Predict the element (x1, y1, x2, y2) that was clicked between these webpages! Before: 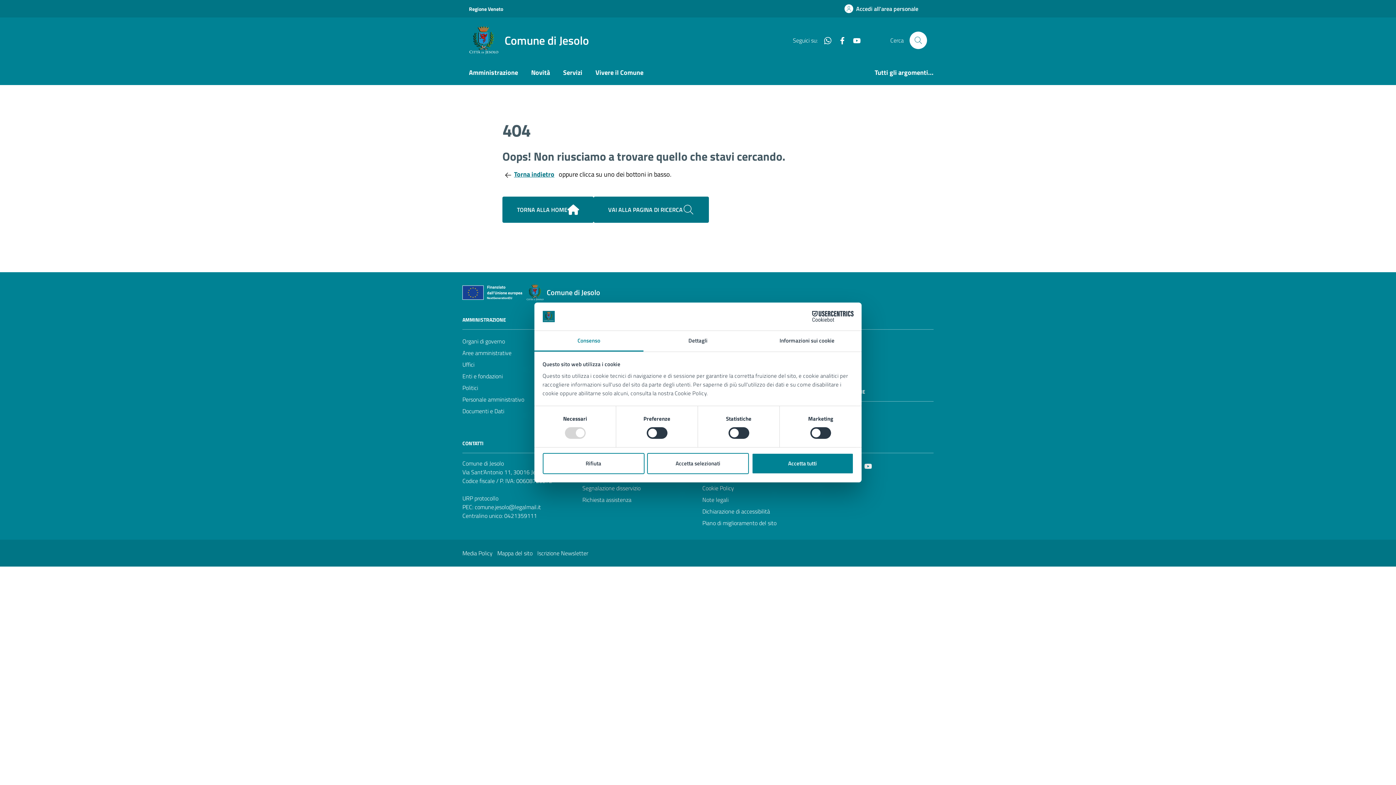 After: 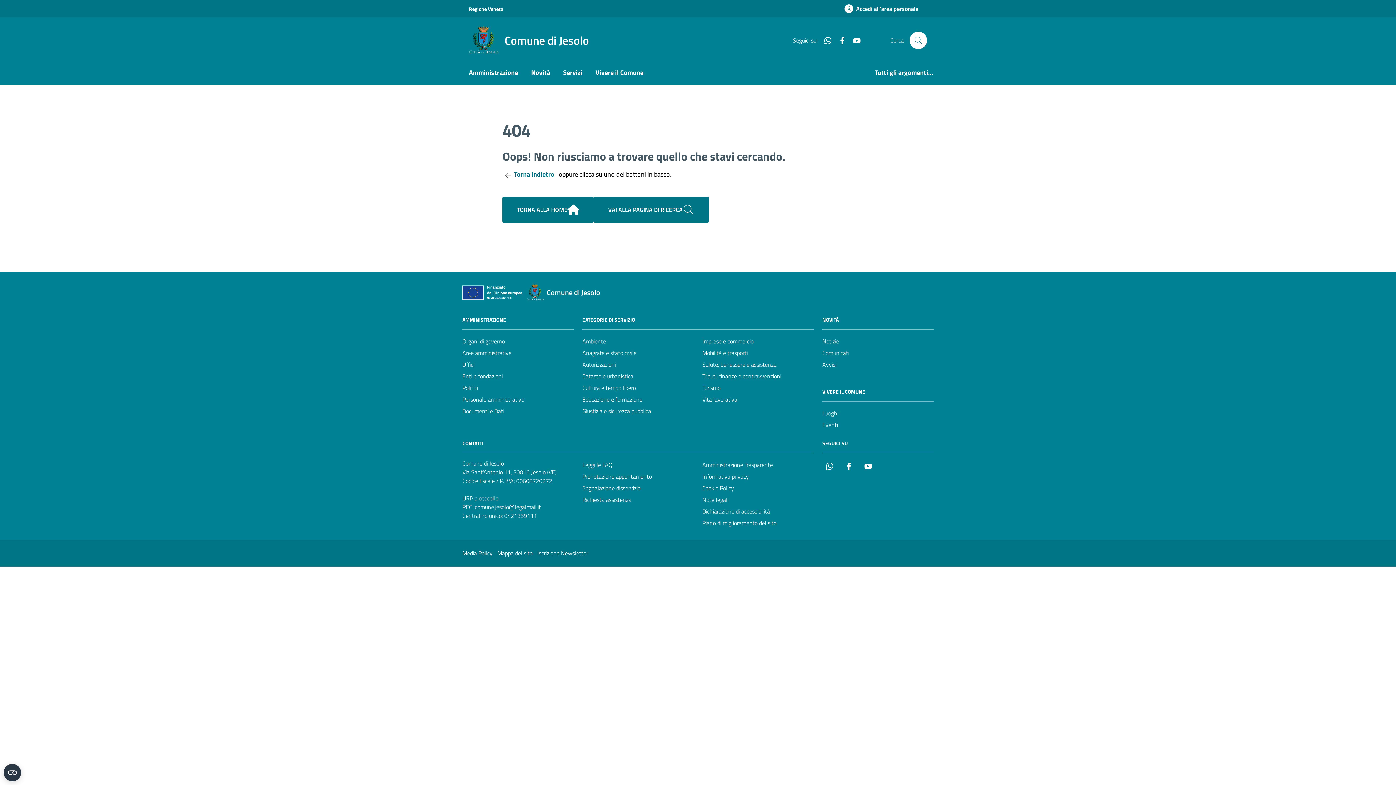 Action: bbox: (647, 453, 749, 474) label: Accetta selezionati